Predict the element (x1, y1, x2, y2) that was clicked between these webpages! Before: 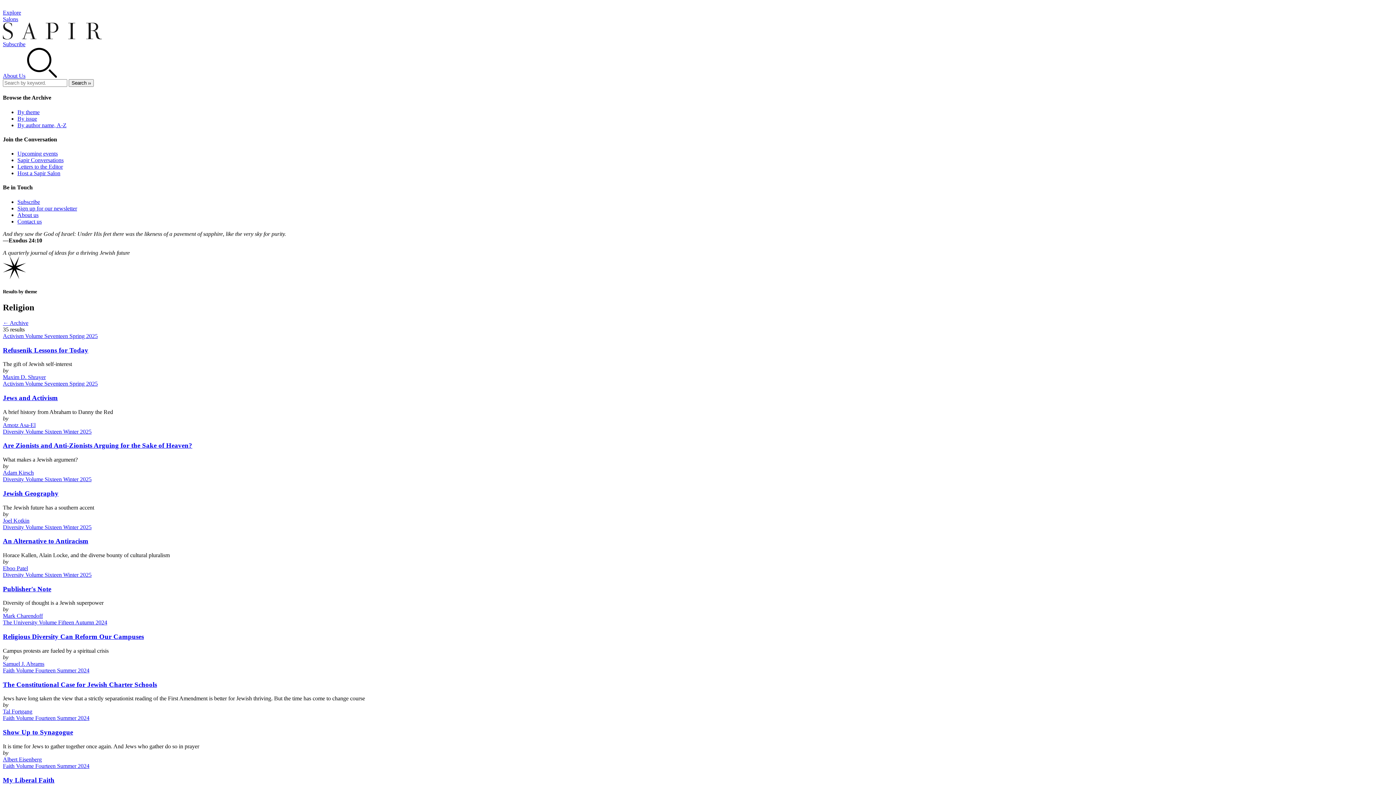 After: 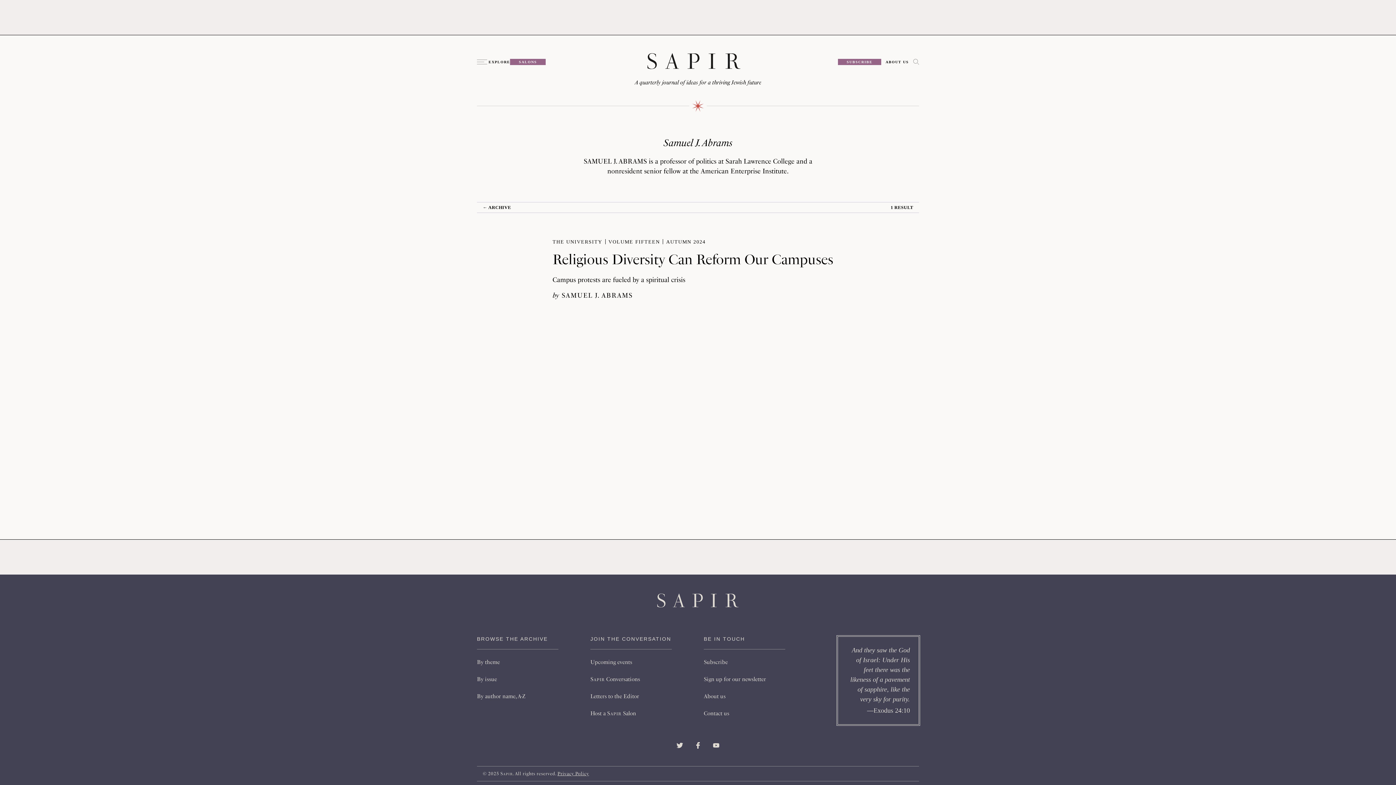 Action: bbox: (2, 661, 44, 667) label: Samuel J. Abrams